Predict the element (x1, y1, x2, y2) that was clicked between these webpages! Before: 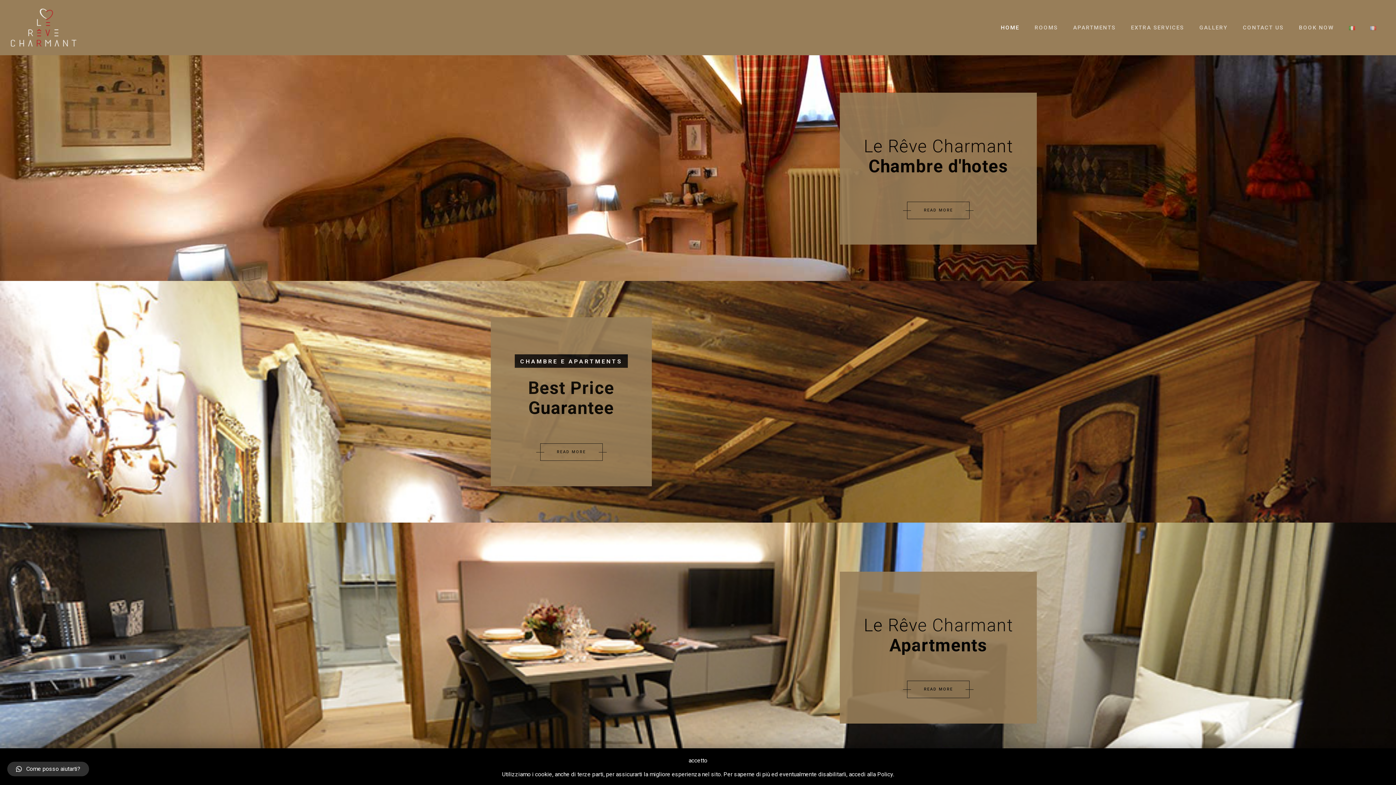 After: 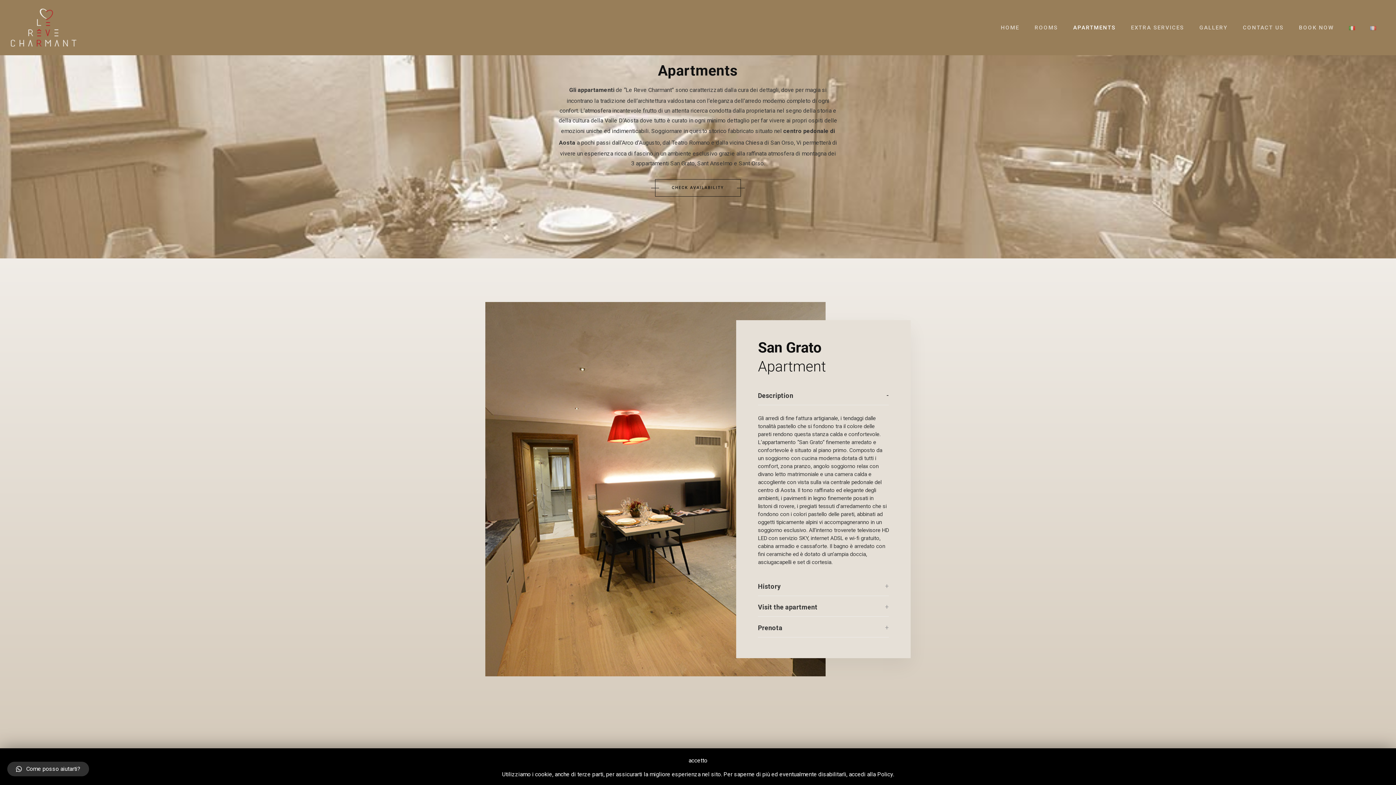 Action: bbox: (1068, 22, 1121, 32) label: APARTMENTS